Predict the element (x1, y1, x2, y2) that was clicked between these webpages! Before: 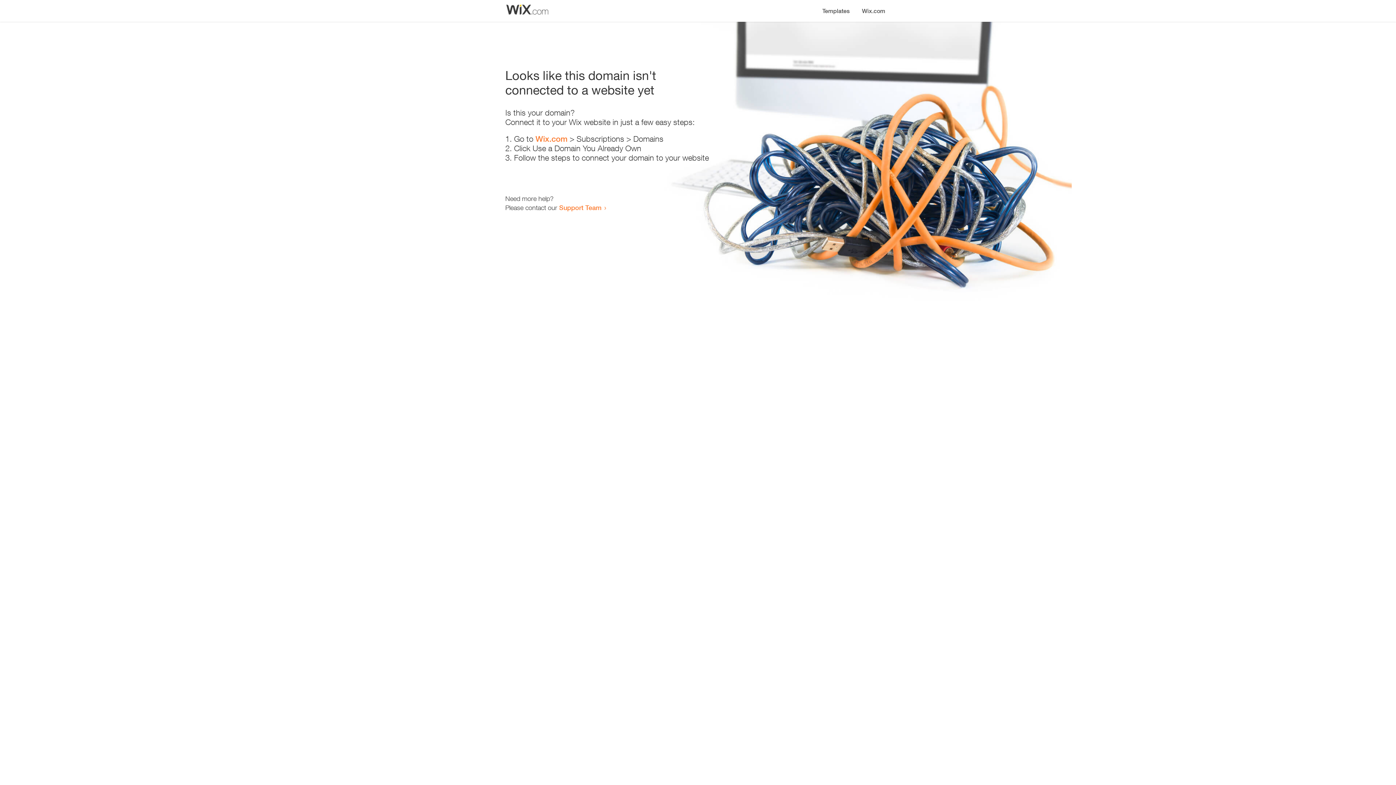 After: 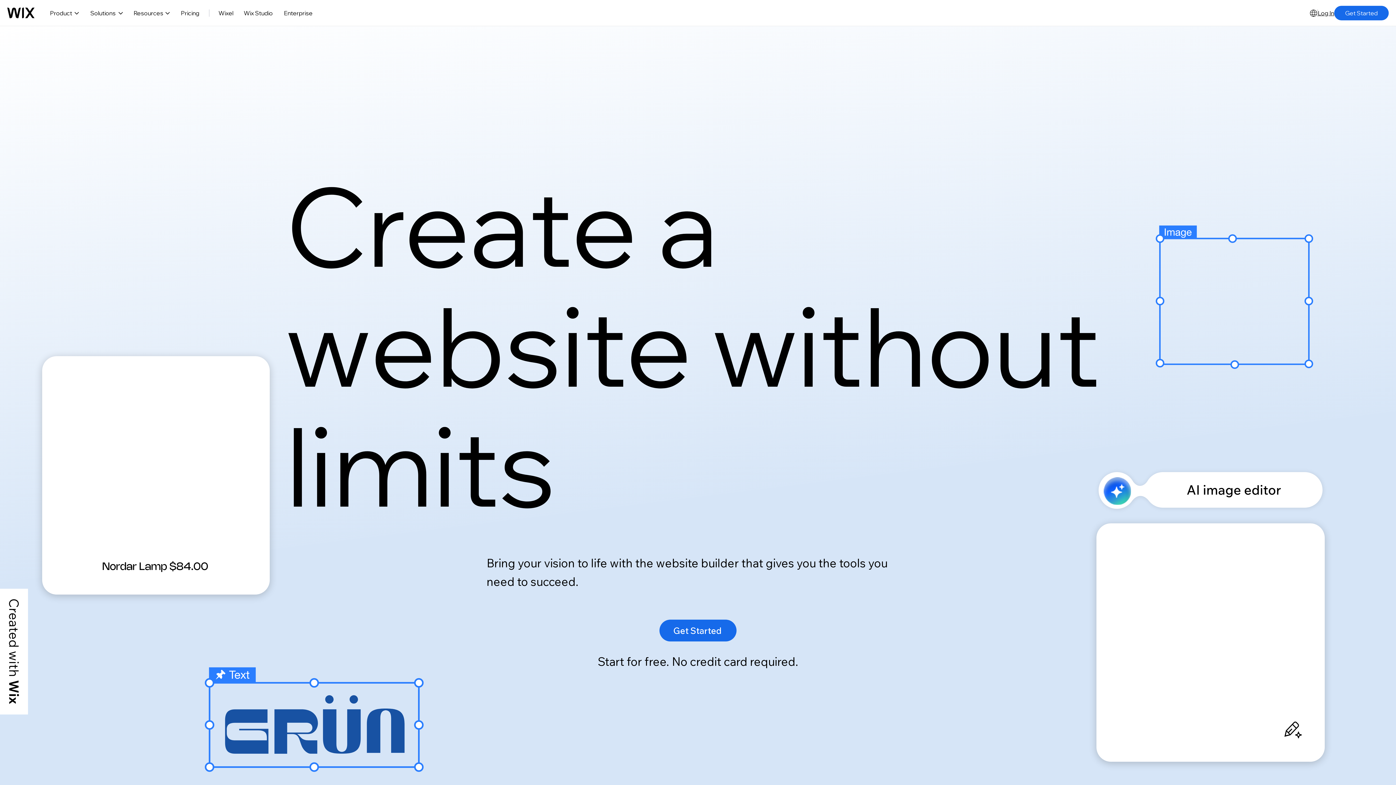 Action: bbox: (535, 134, 567, 143) label: Wix.com